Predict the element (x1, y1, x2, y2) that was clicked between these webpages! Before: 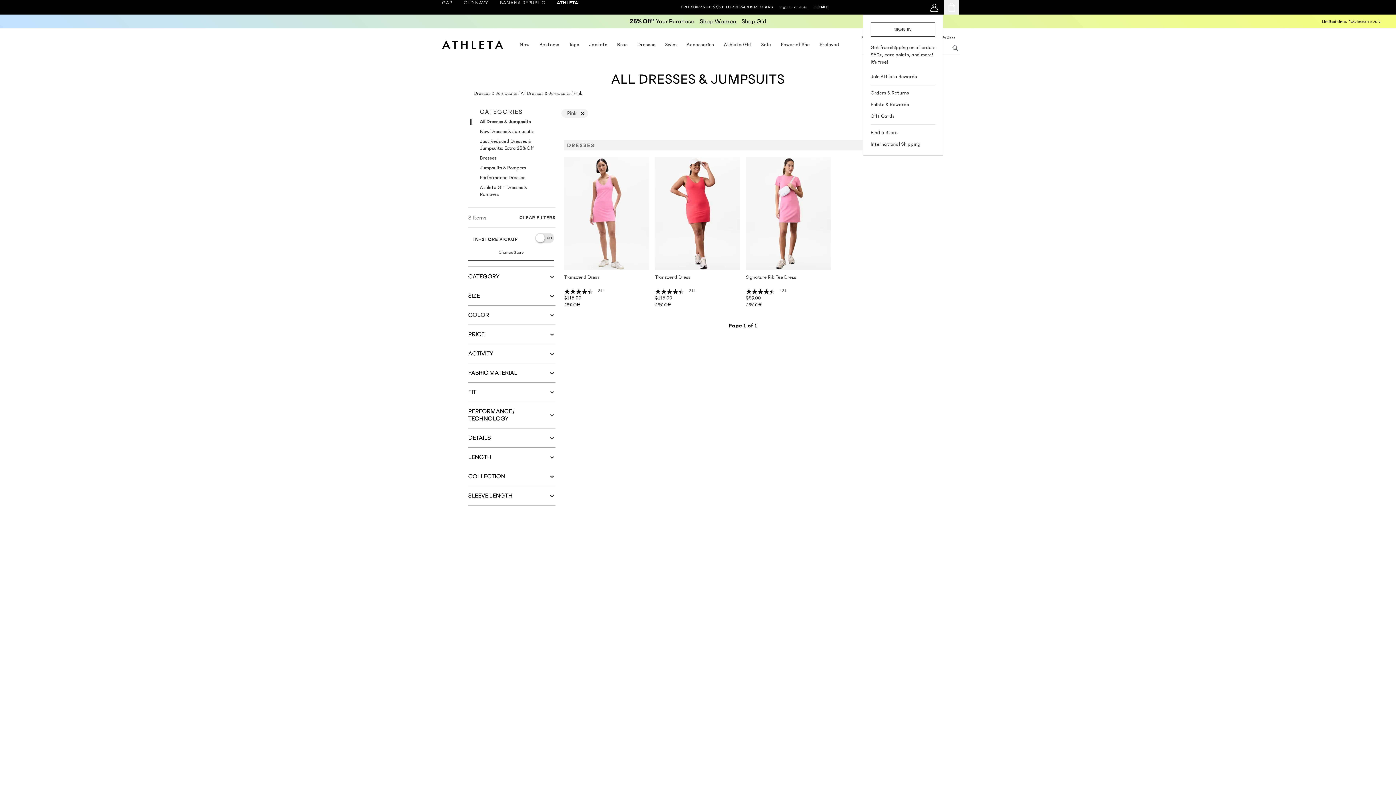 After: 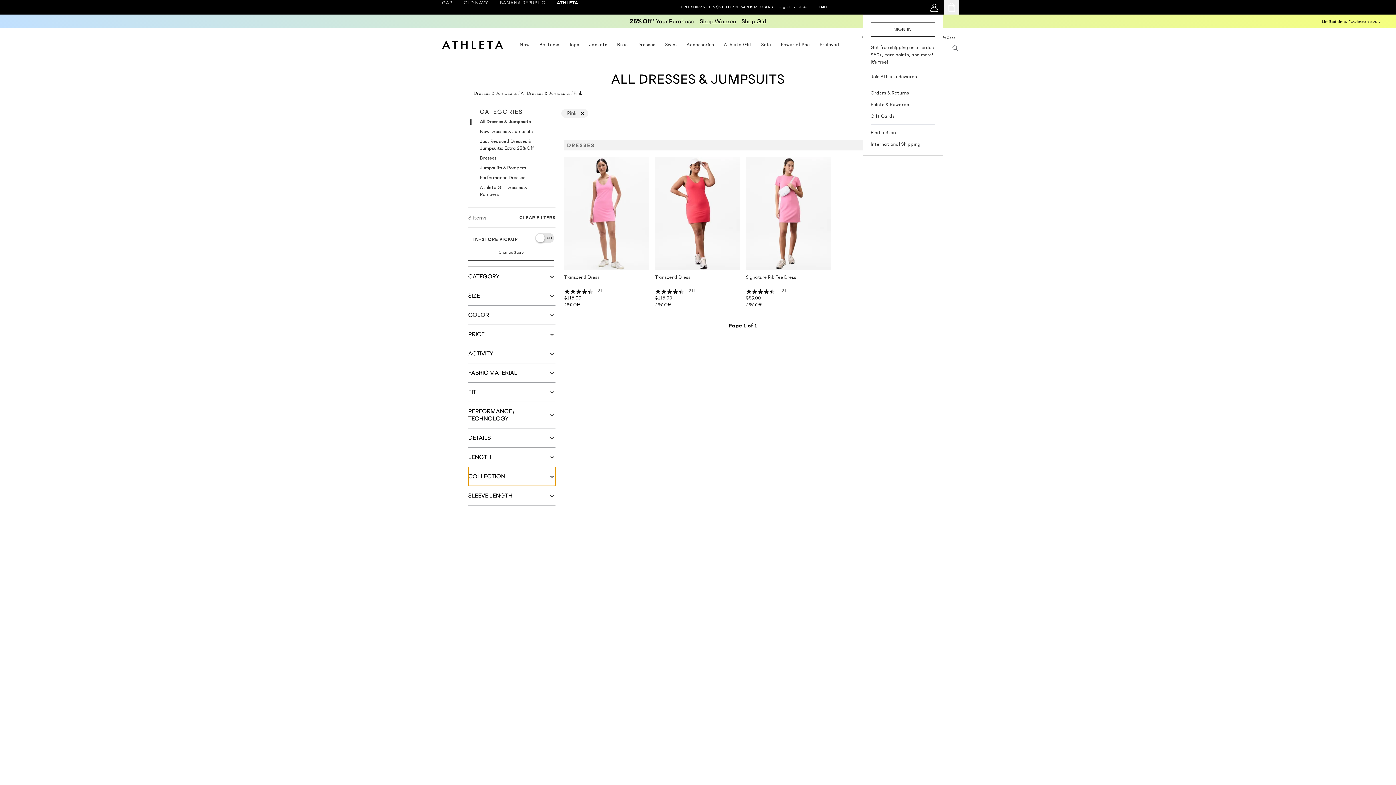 Action: bbox: (468, 467, 555, 486) label: COLLECTION